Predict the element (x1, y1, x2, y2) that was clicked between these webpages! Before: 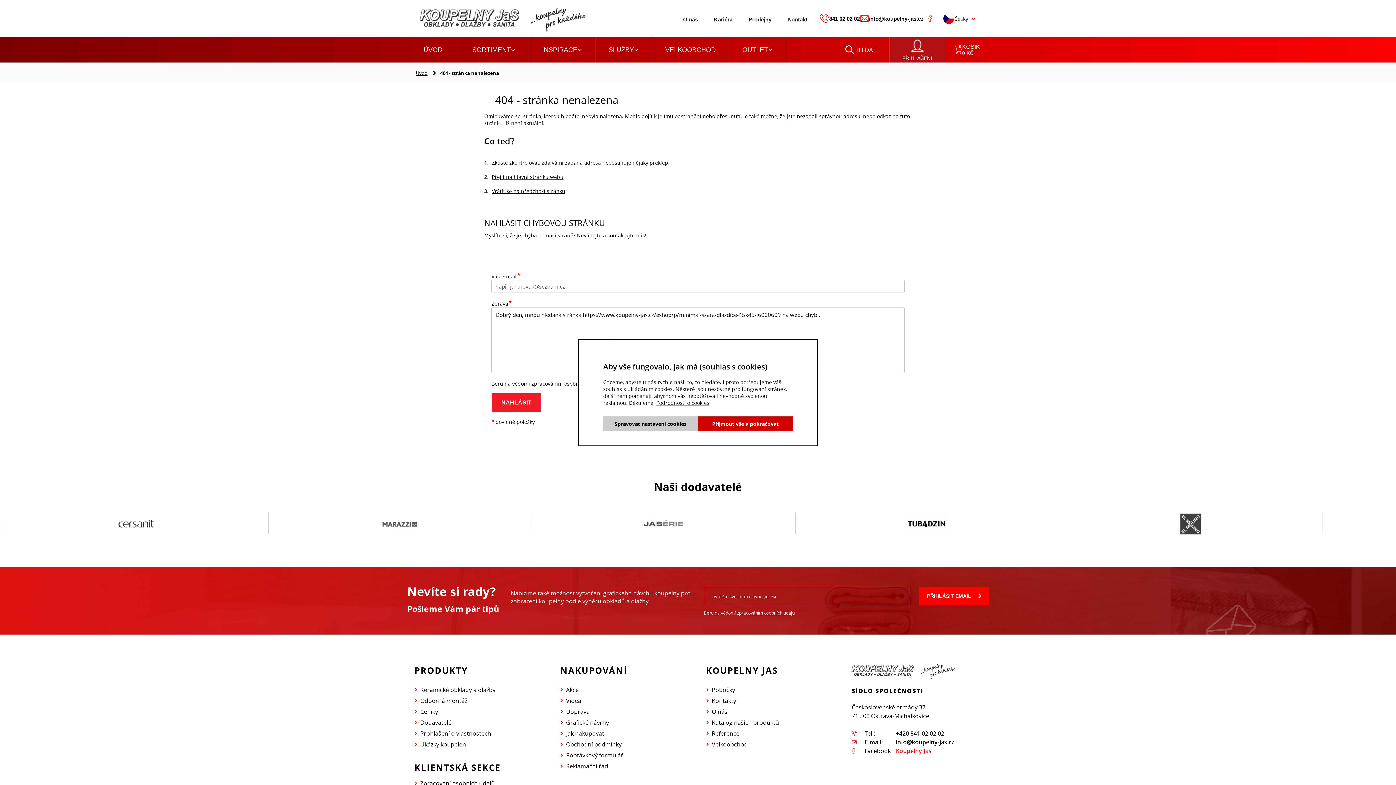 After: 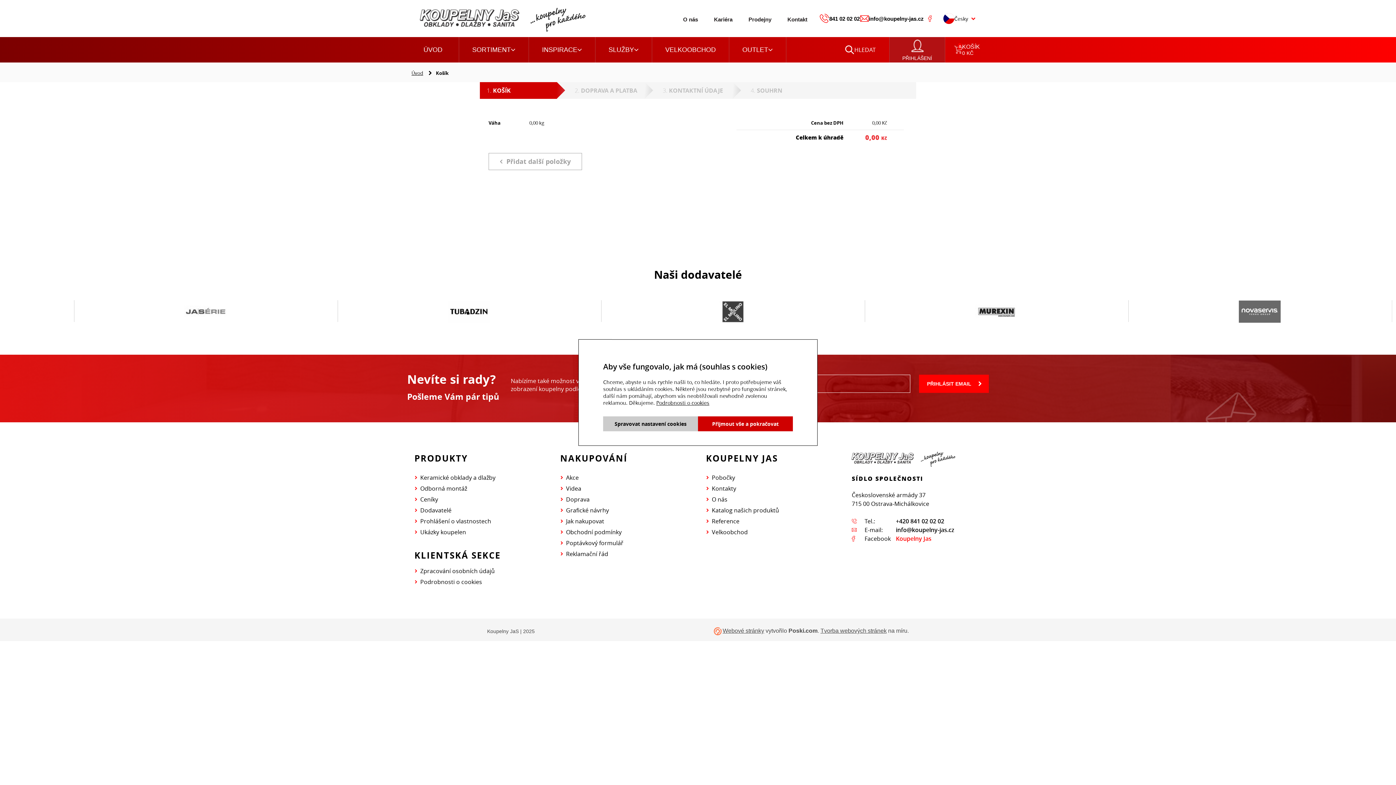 Action: label: 0
KOŠÍK
0
KČ bbox: (948, 37, 985, 62)